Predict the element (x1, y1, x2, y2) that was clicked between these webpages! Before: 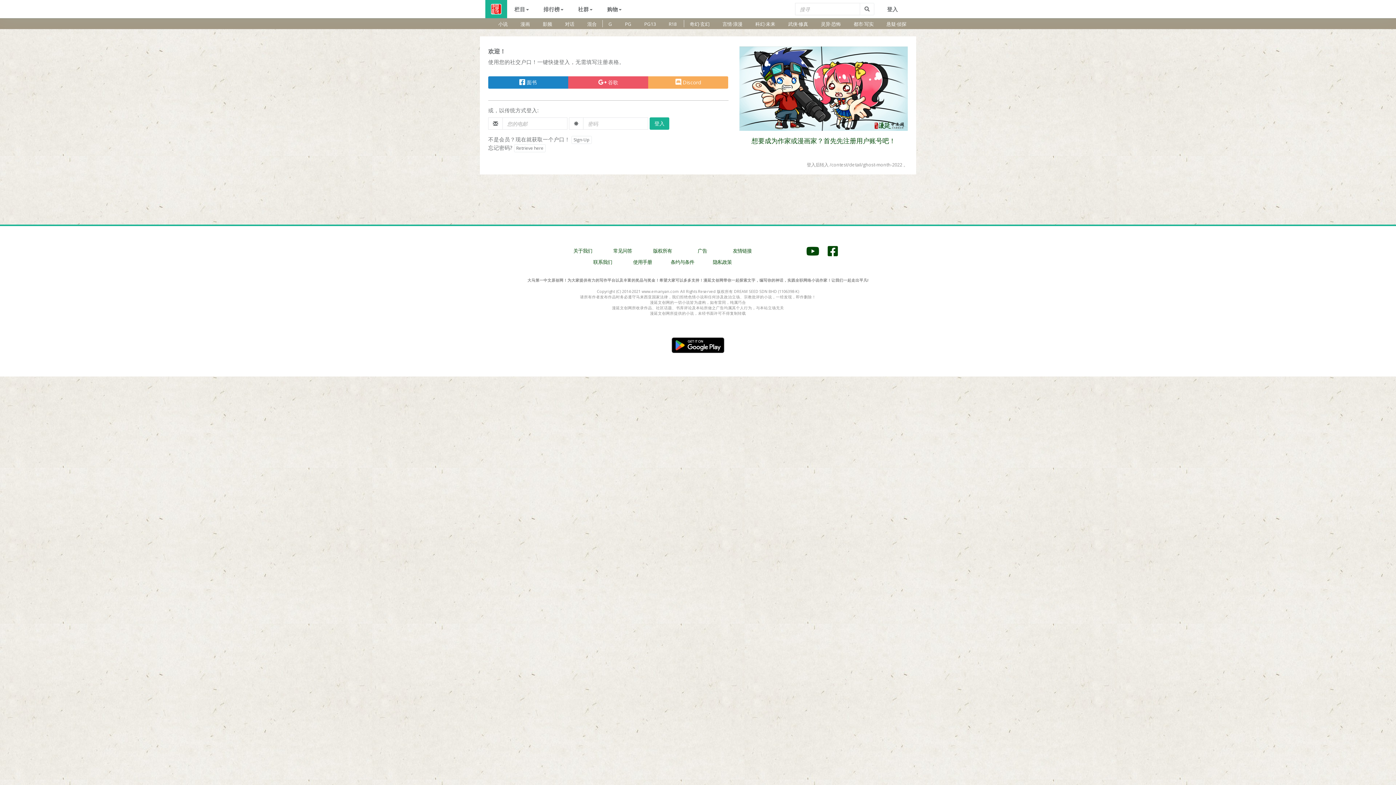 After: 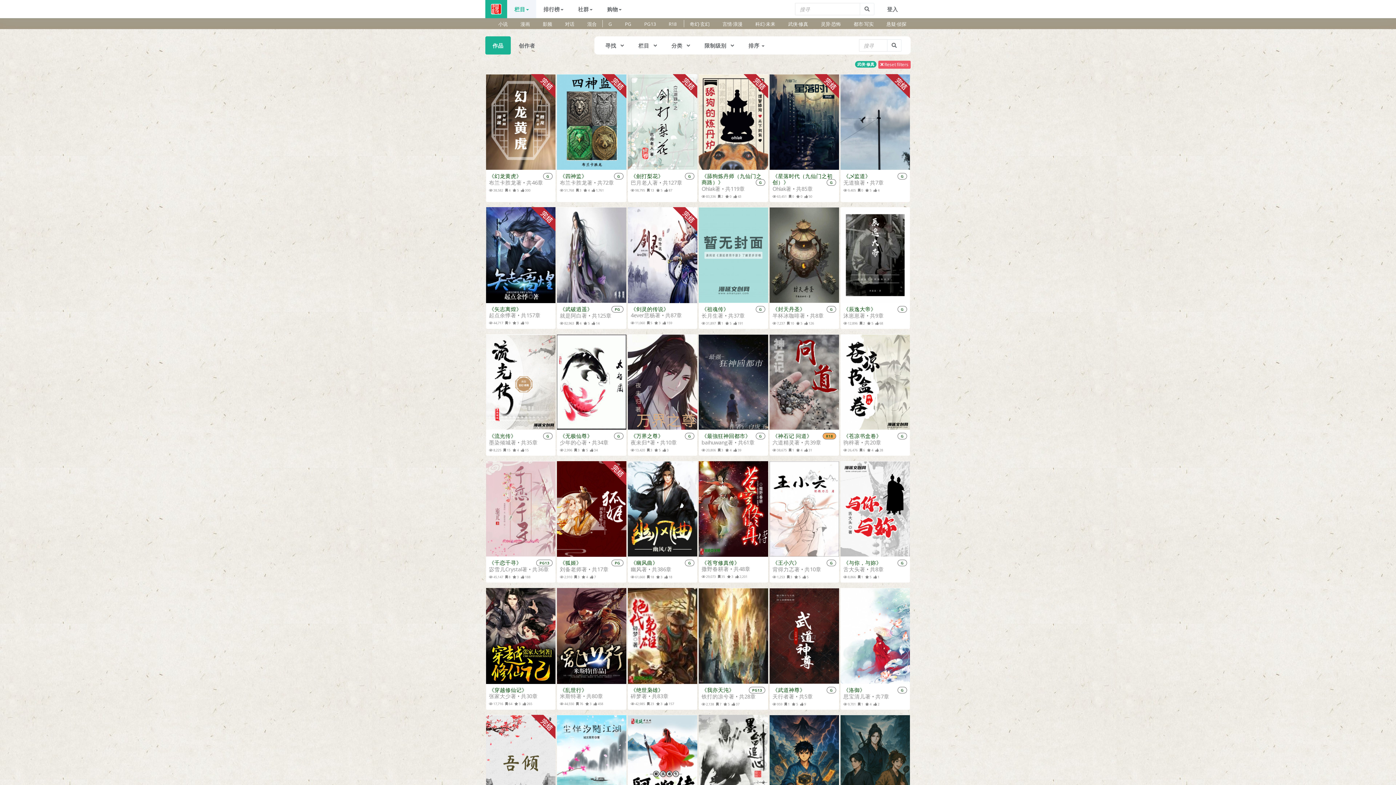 Action: bbox: (788, 20, 808, 27) label: 武侠·修真